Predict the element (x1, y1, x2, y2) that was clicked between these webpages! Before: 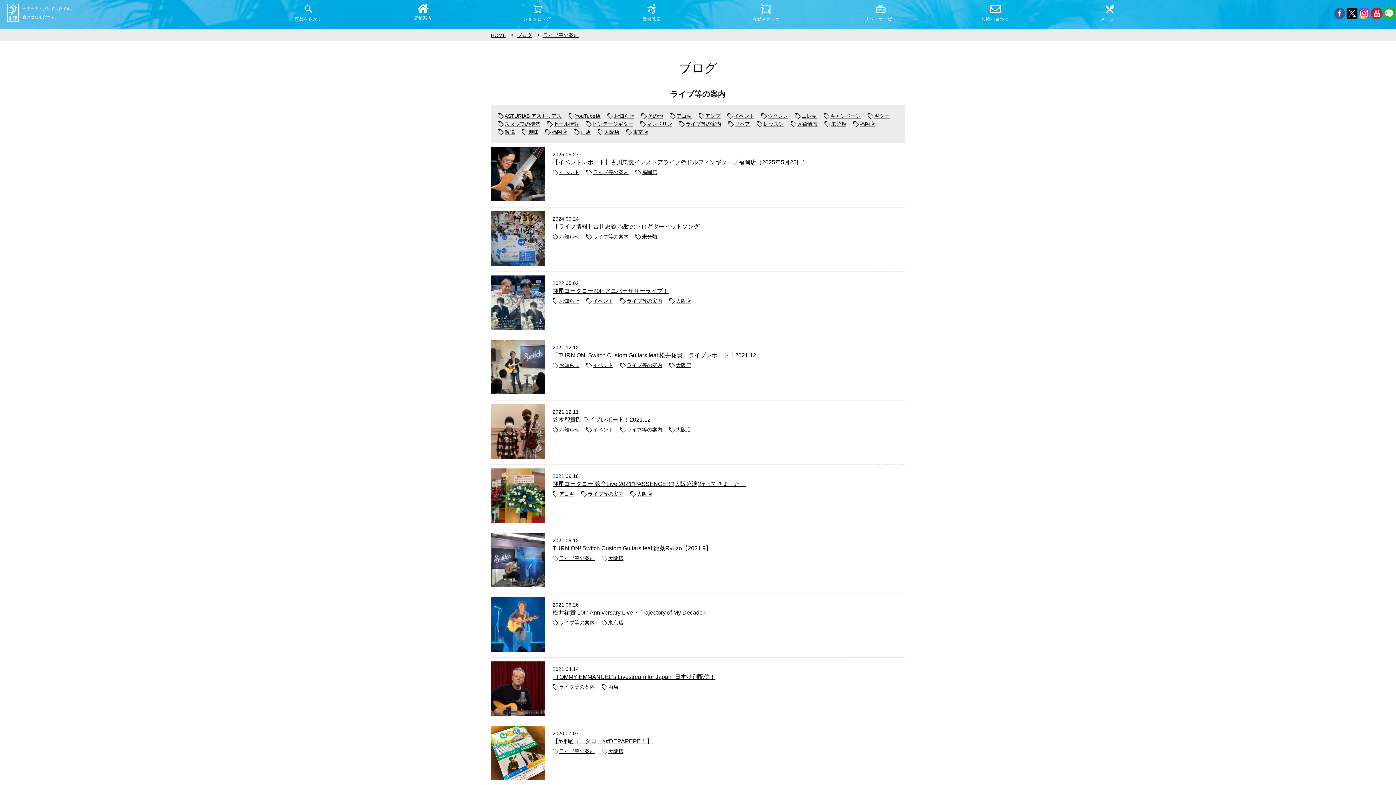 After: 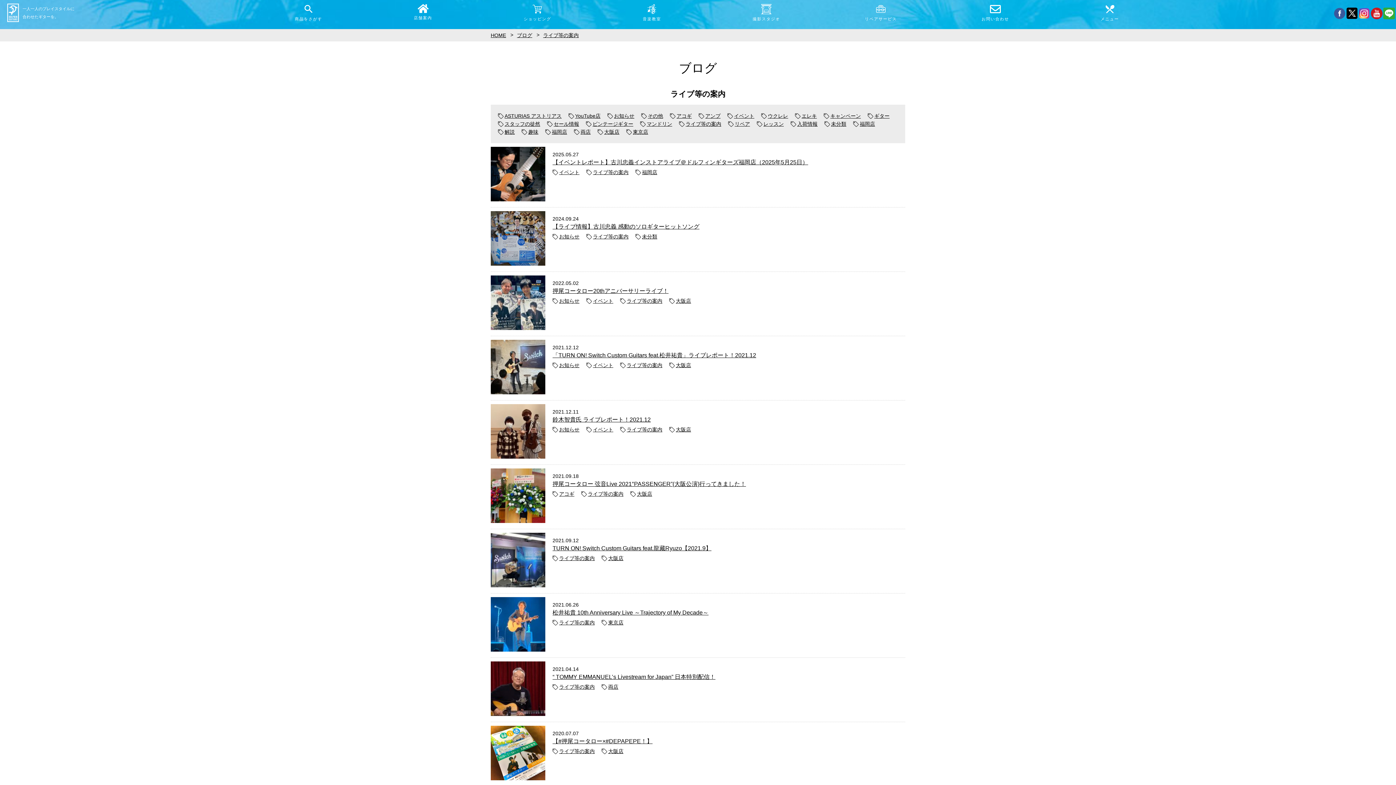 Action: label: ライブ等の案内 bbox: (620, 361, 662, 369)